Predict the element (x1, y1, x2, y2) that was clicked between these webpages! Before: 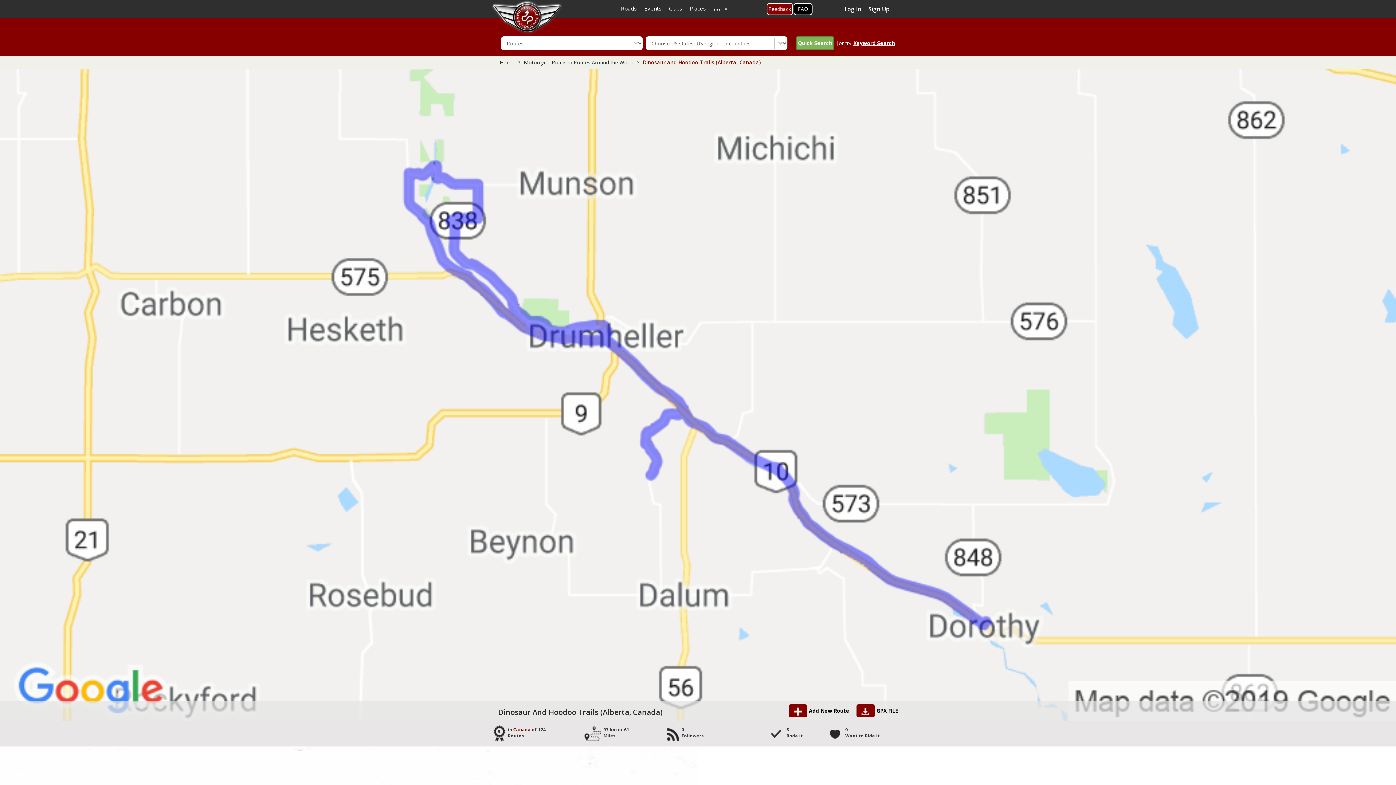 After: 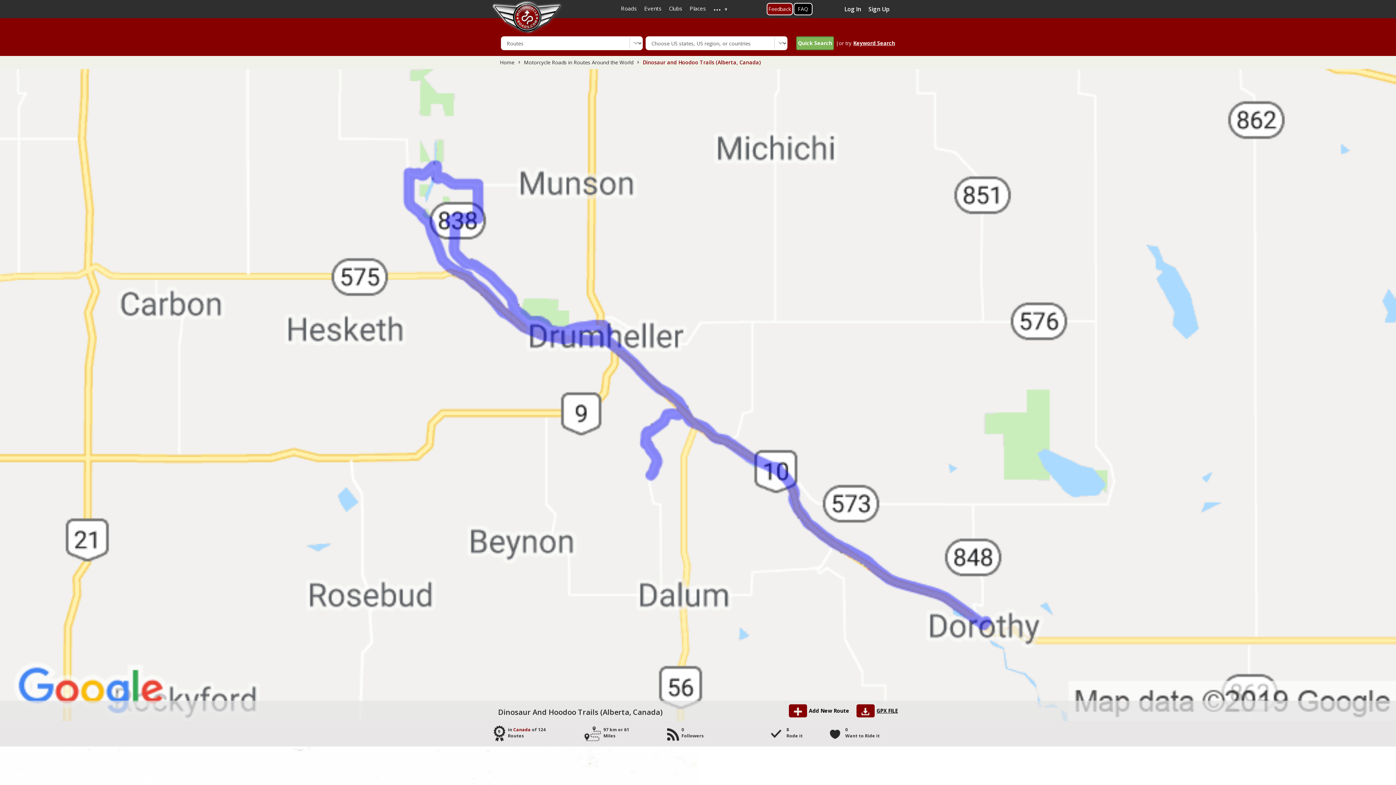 Action: bbox: (856, 707, 898, 715) label: GPX FILE